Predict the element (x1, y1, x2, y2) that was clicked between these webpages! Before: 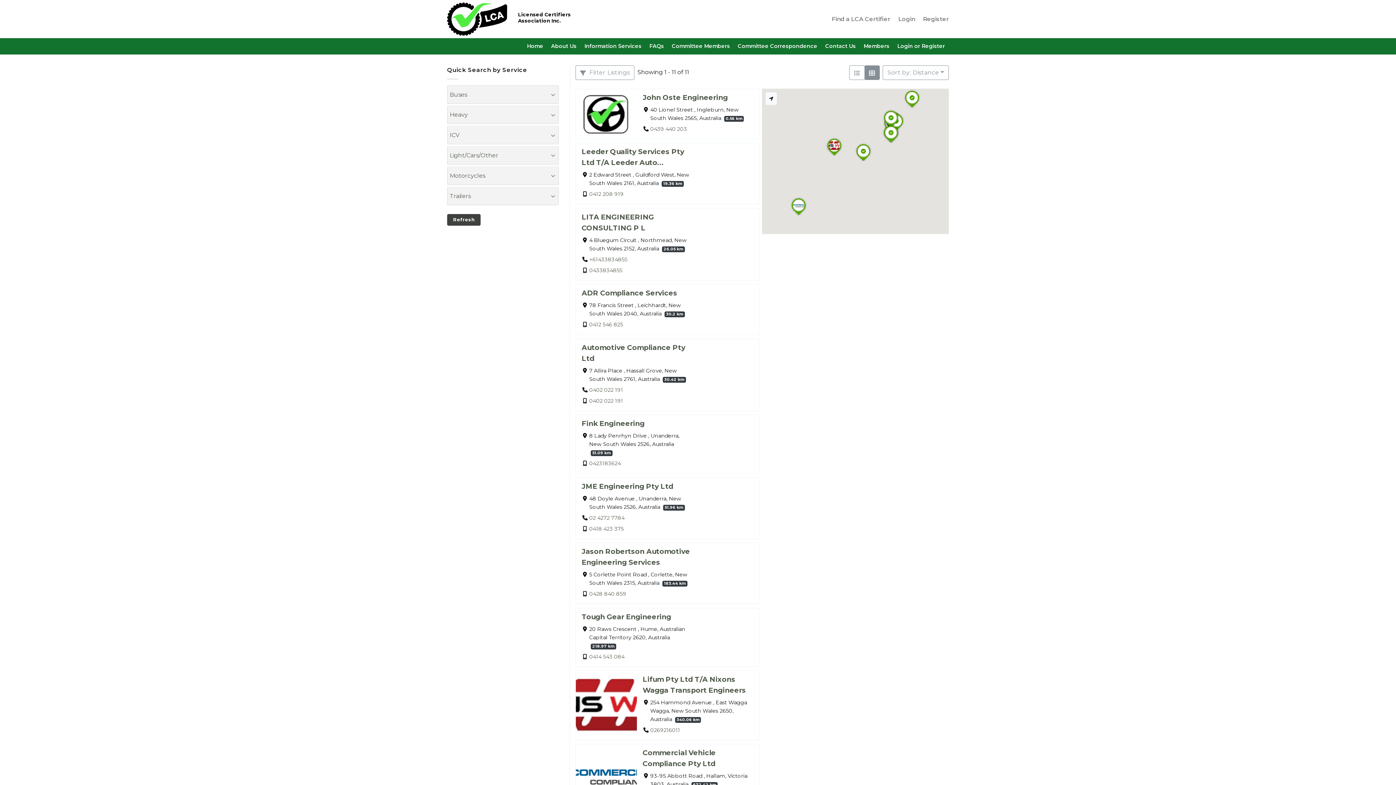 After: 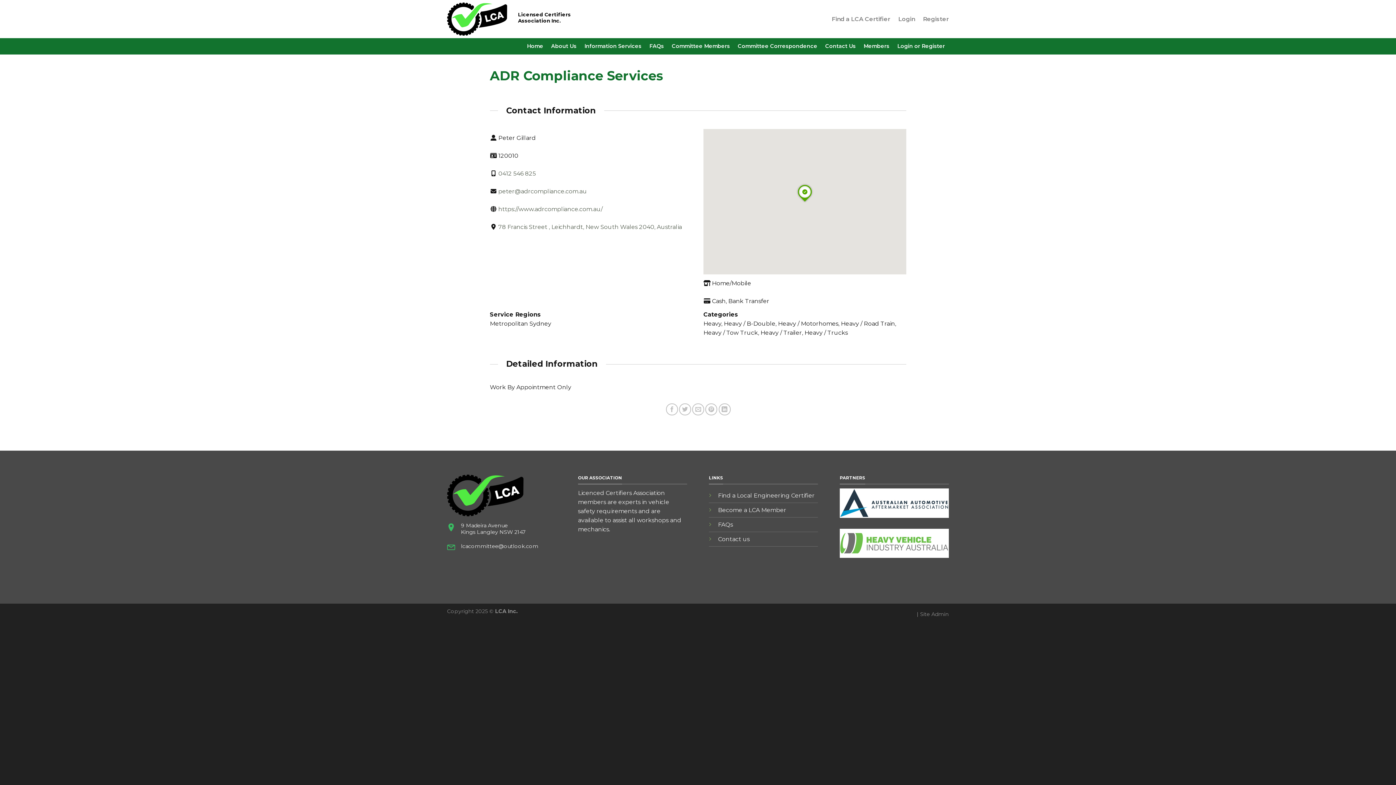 Action: label: ADR Compliance Services bbox: (581, 288, 677, 297)